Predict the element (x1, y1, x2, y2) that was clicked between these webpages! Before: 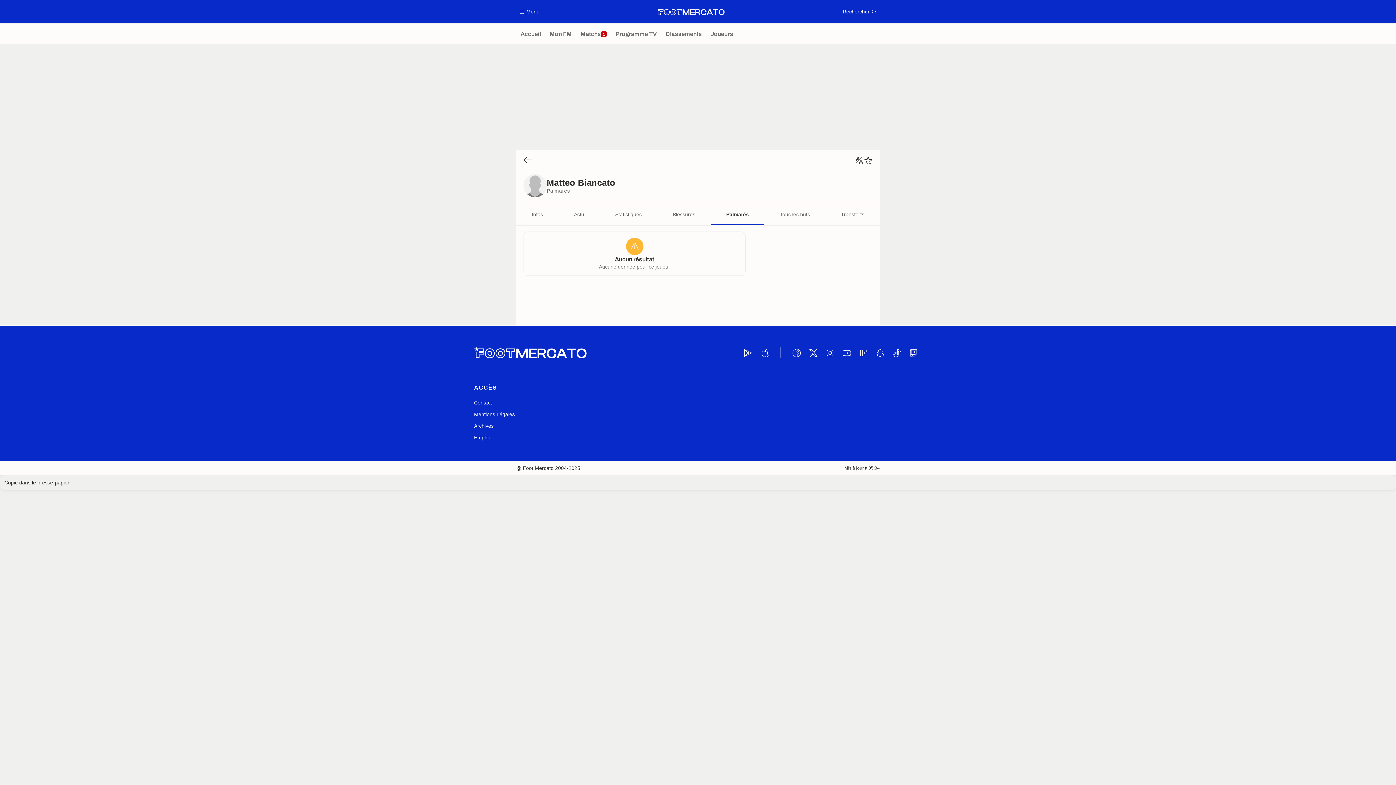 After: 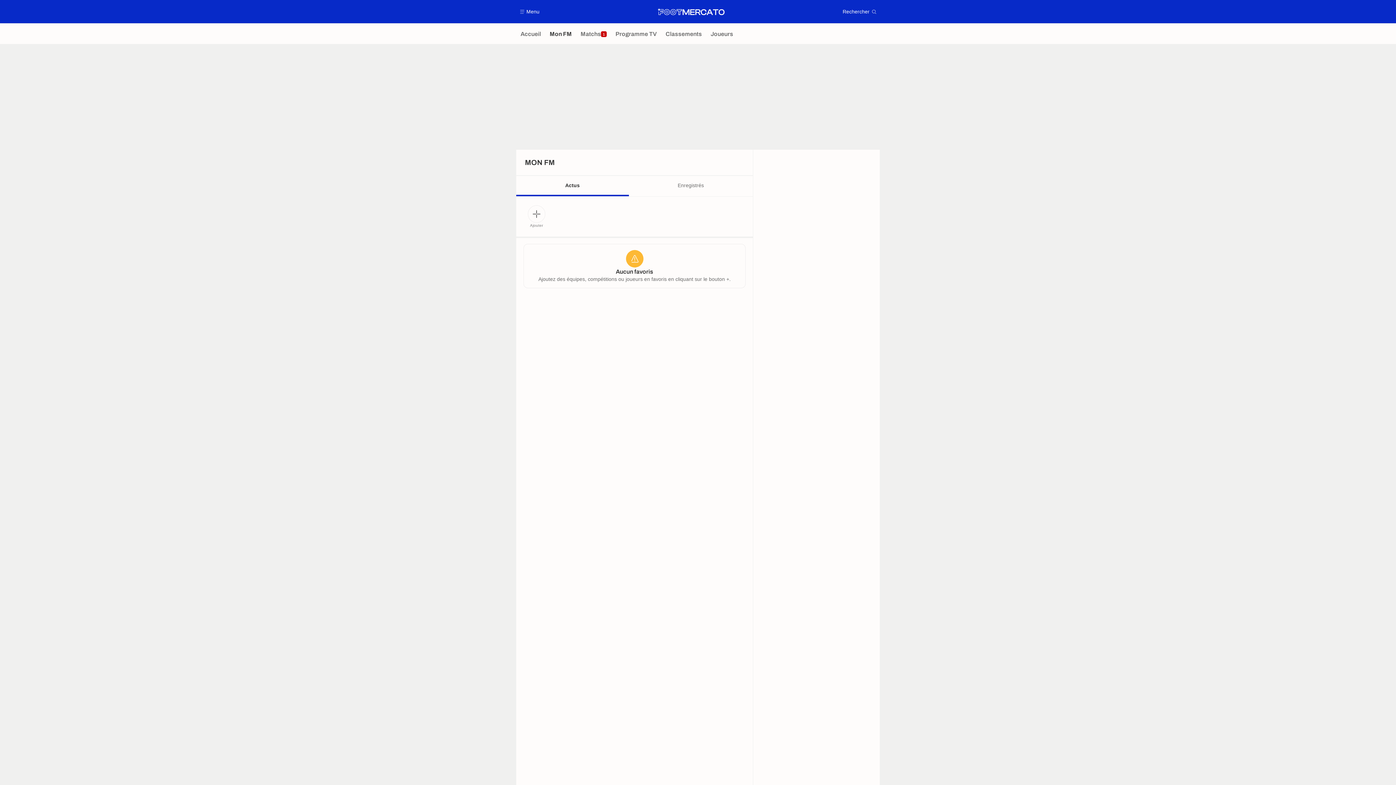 Action: label: Mon FM bbox: (545, 23, 576, 44)